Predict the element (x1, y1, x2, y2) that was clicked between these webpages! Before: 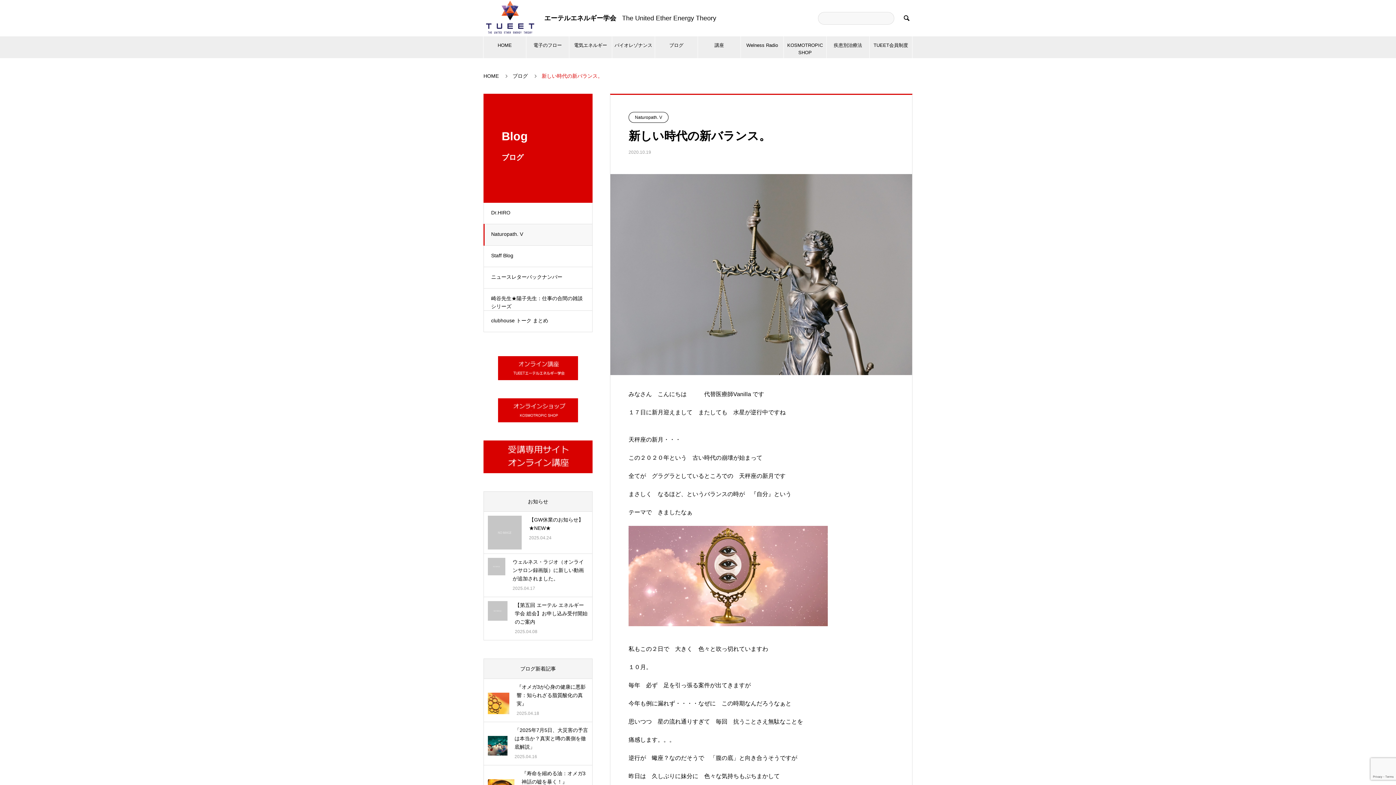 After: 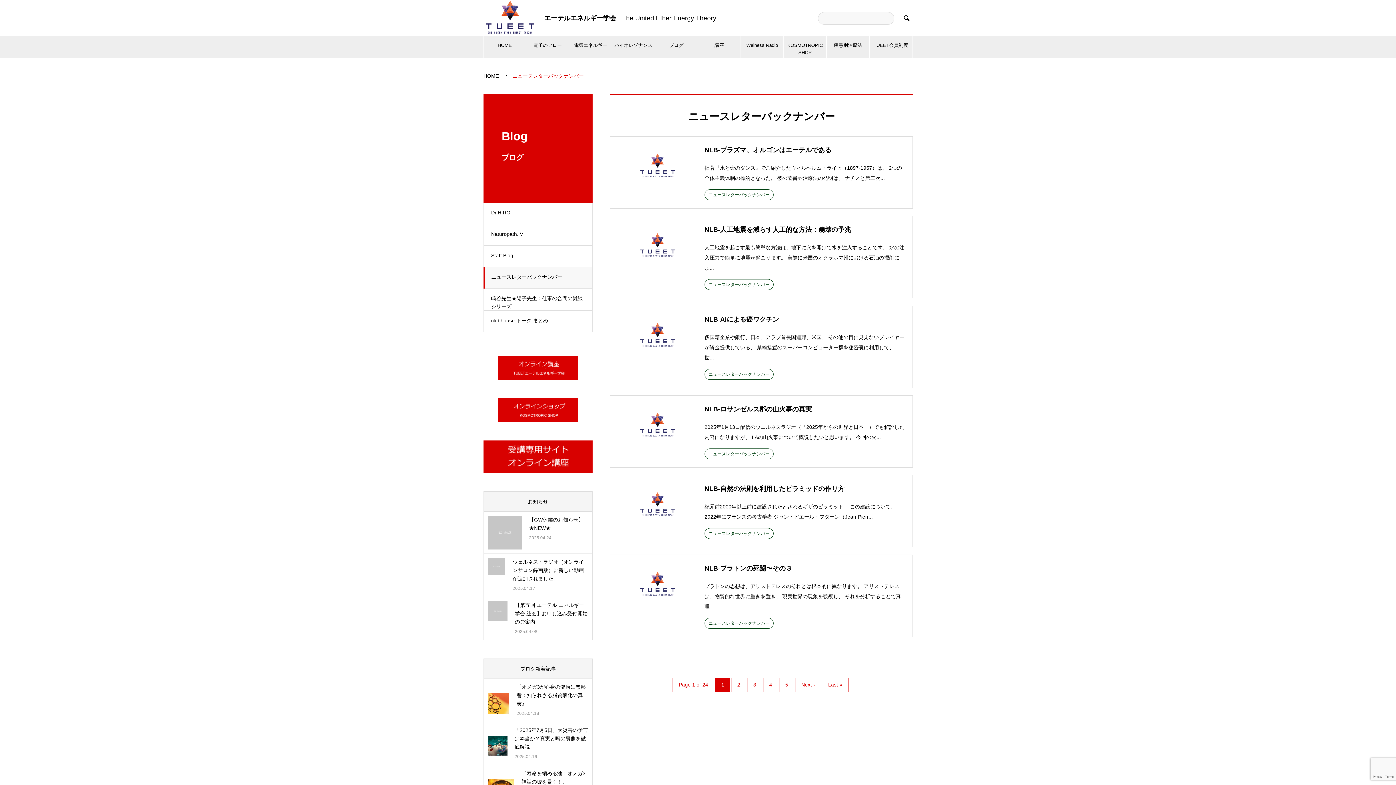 Action: bbox: (483, 266, 592, 288) label: ニュースレターバックナンバー